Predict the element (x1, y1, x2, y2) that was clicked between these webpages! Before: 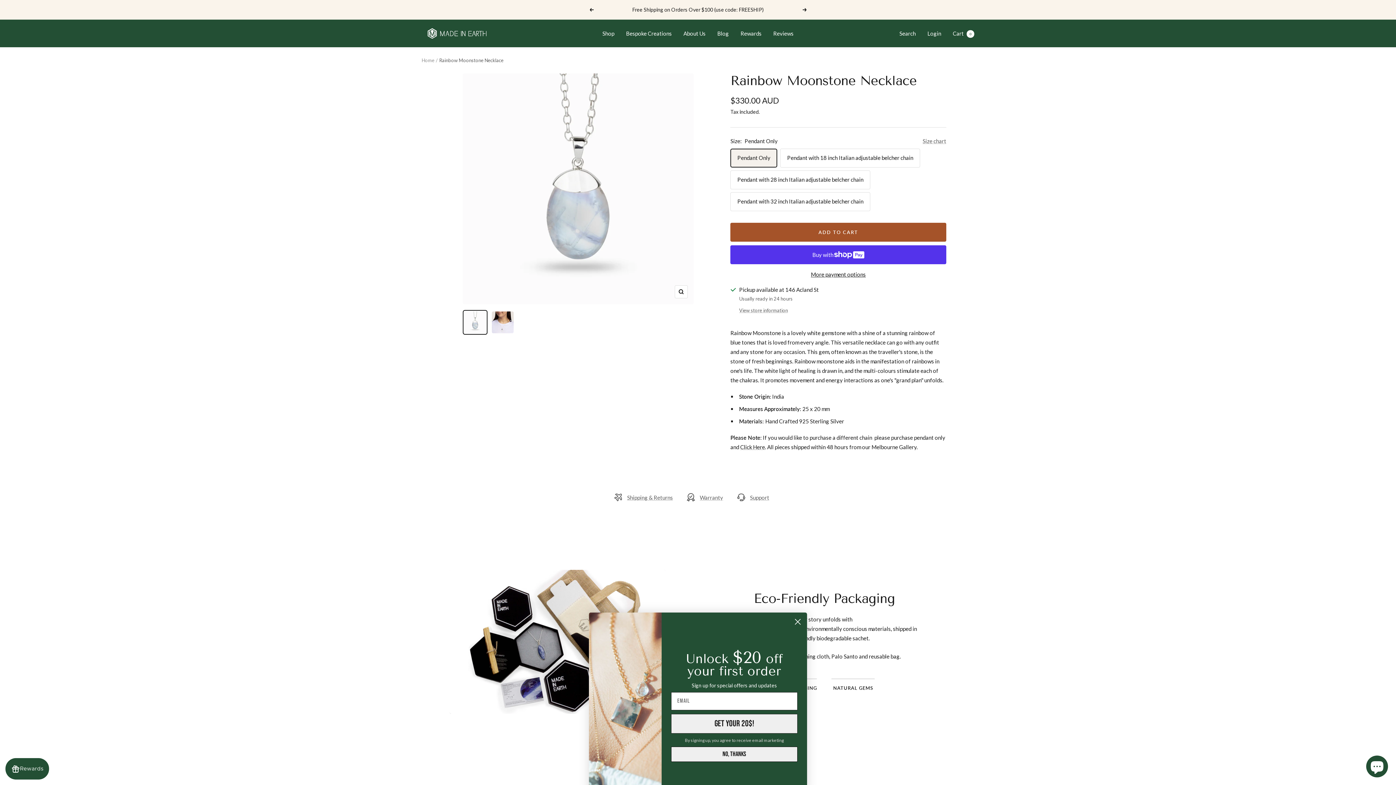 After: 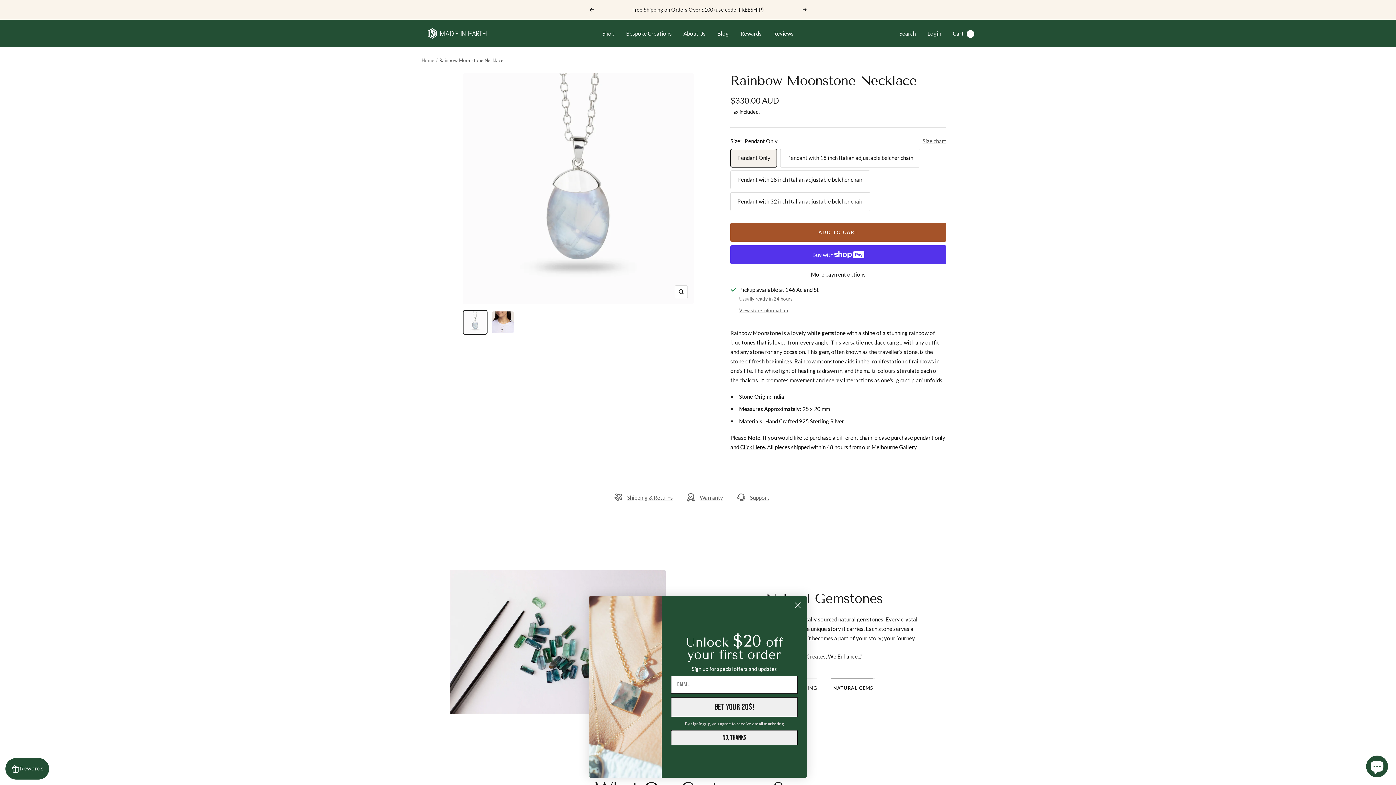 Action: label: NATURAL GEMS bbox: (831, 678, 875, 691)